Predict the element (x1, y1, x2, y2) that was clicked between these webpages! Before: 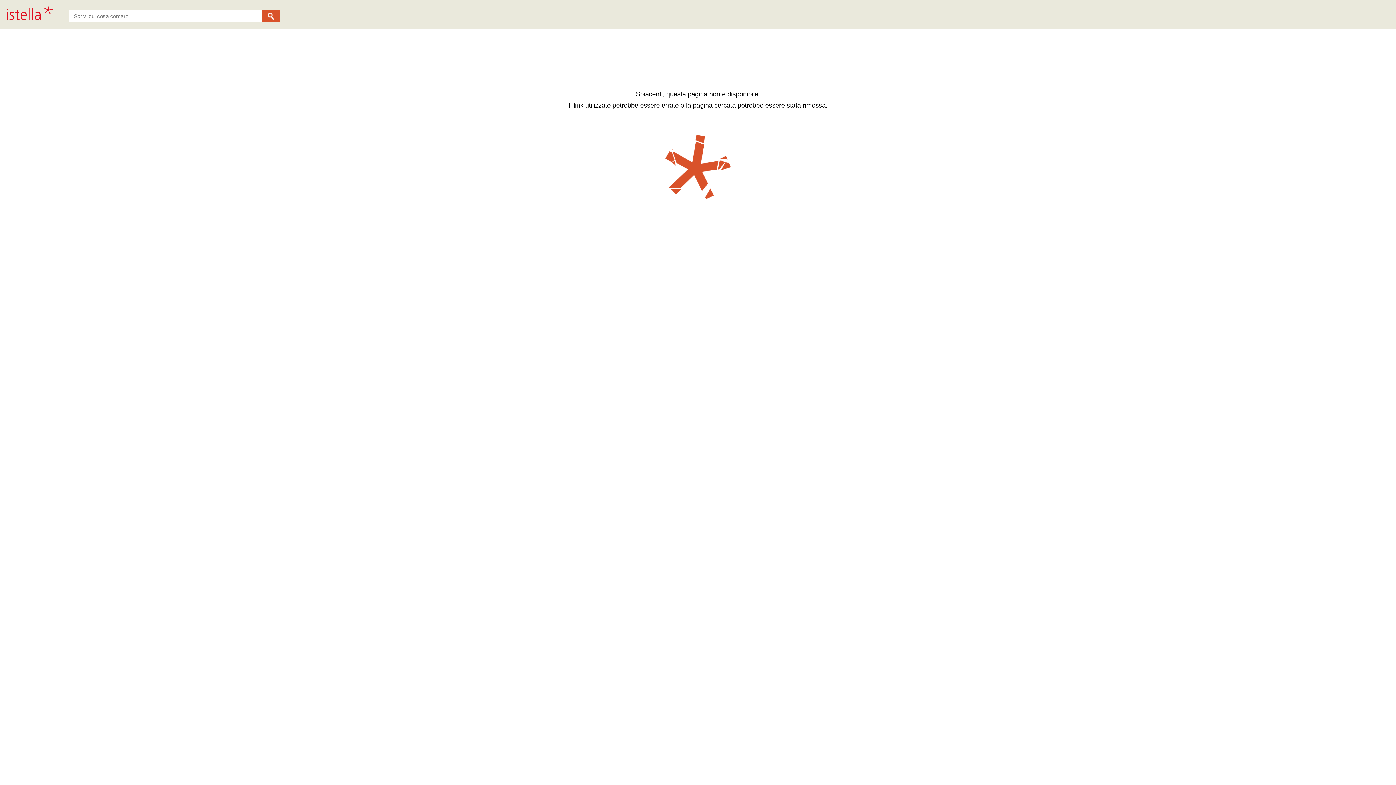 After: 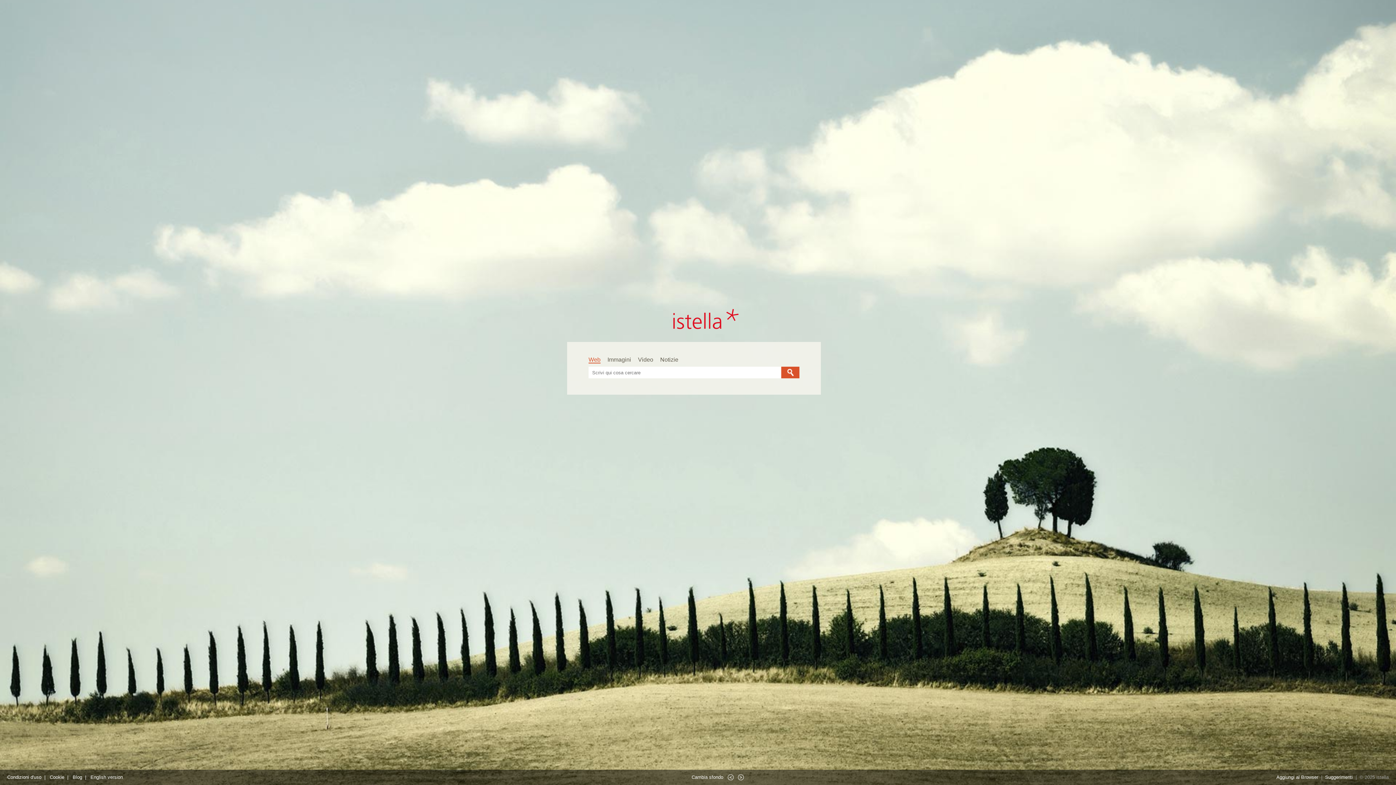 Action: bbox: (0, 9, 53, 15)